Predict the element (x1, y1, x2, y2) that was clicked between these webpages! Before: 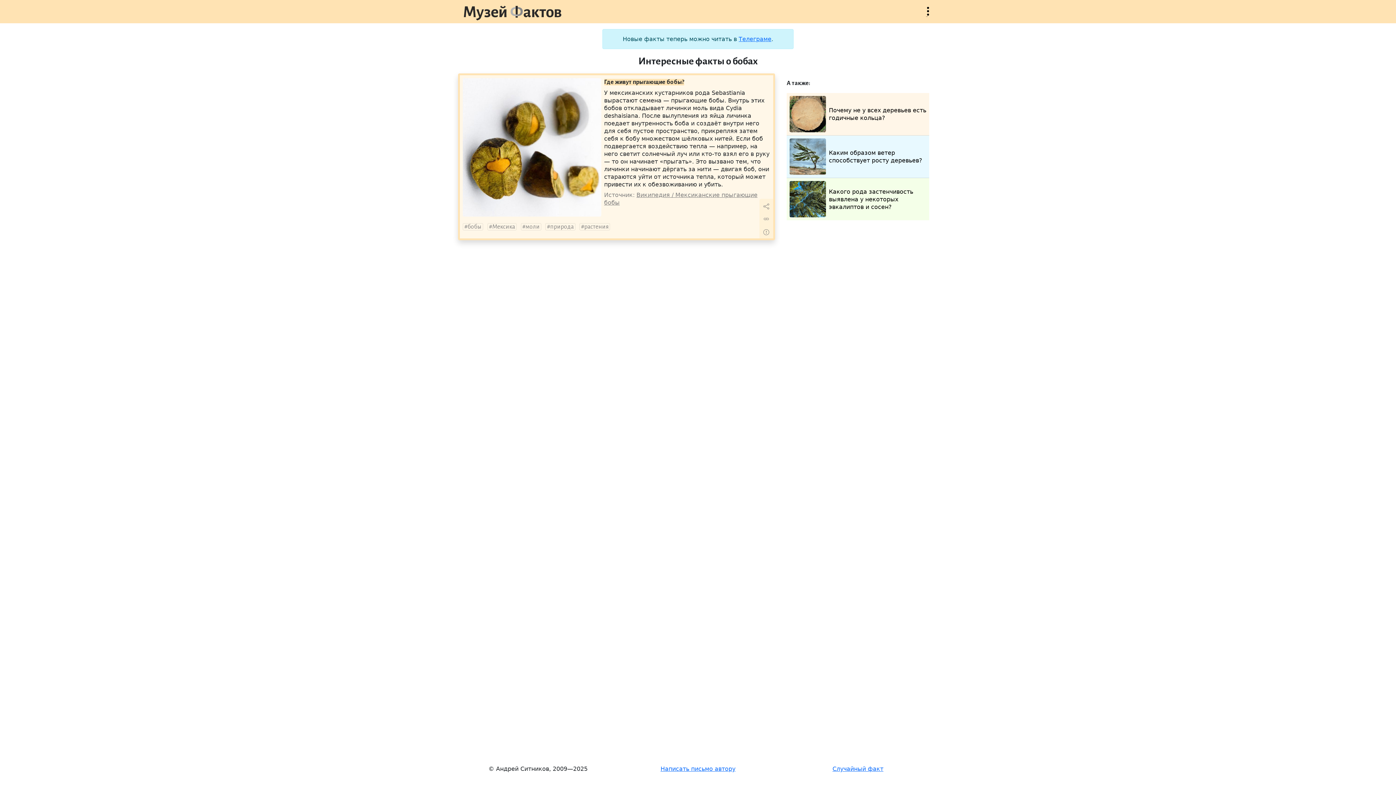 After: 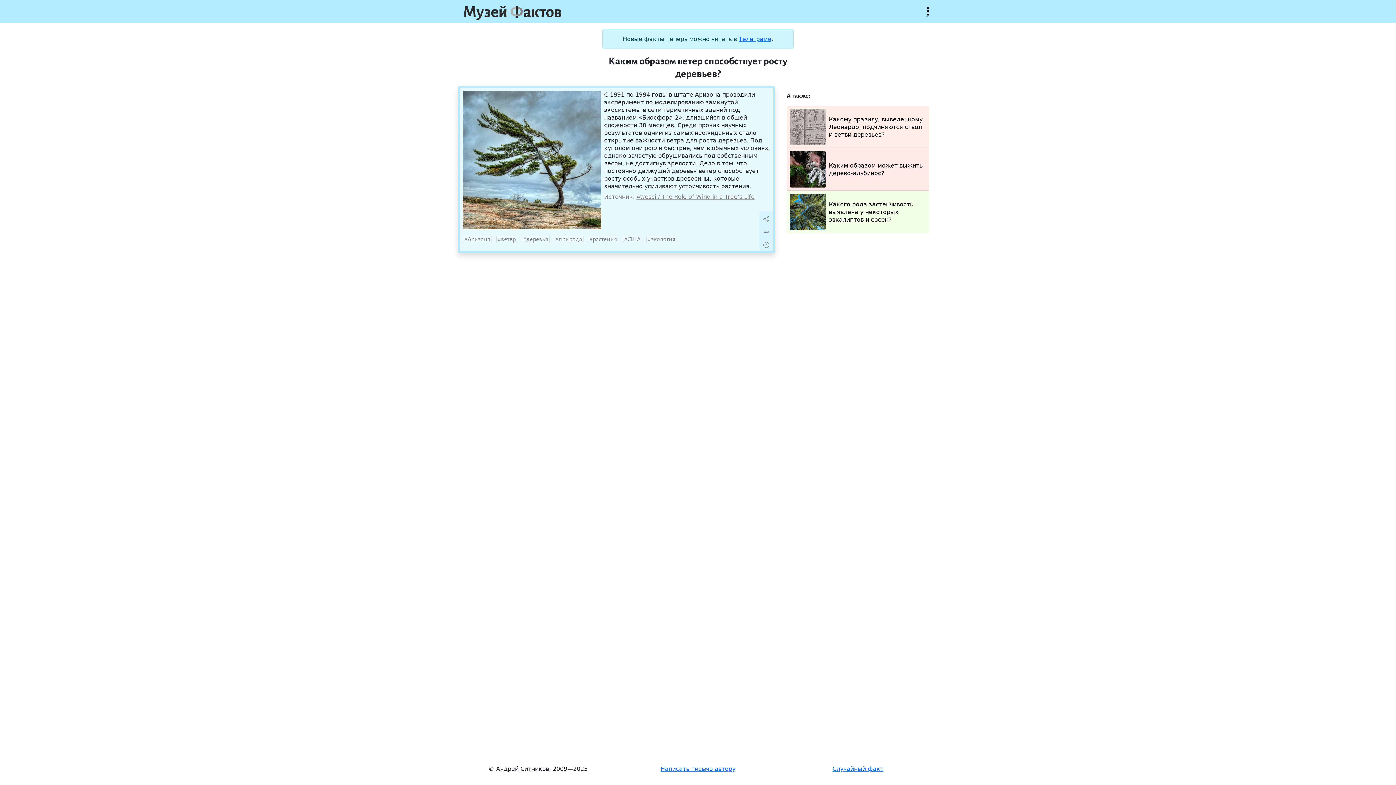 Action: bbox: (789, 138, 926, 174) label: Каким образом ветер способствует росту деревьев?